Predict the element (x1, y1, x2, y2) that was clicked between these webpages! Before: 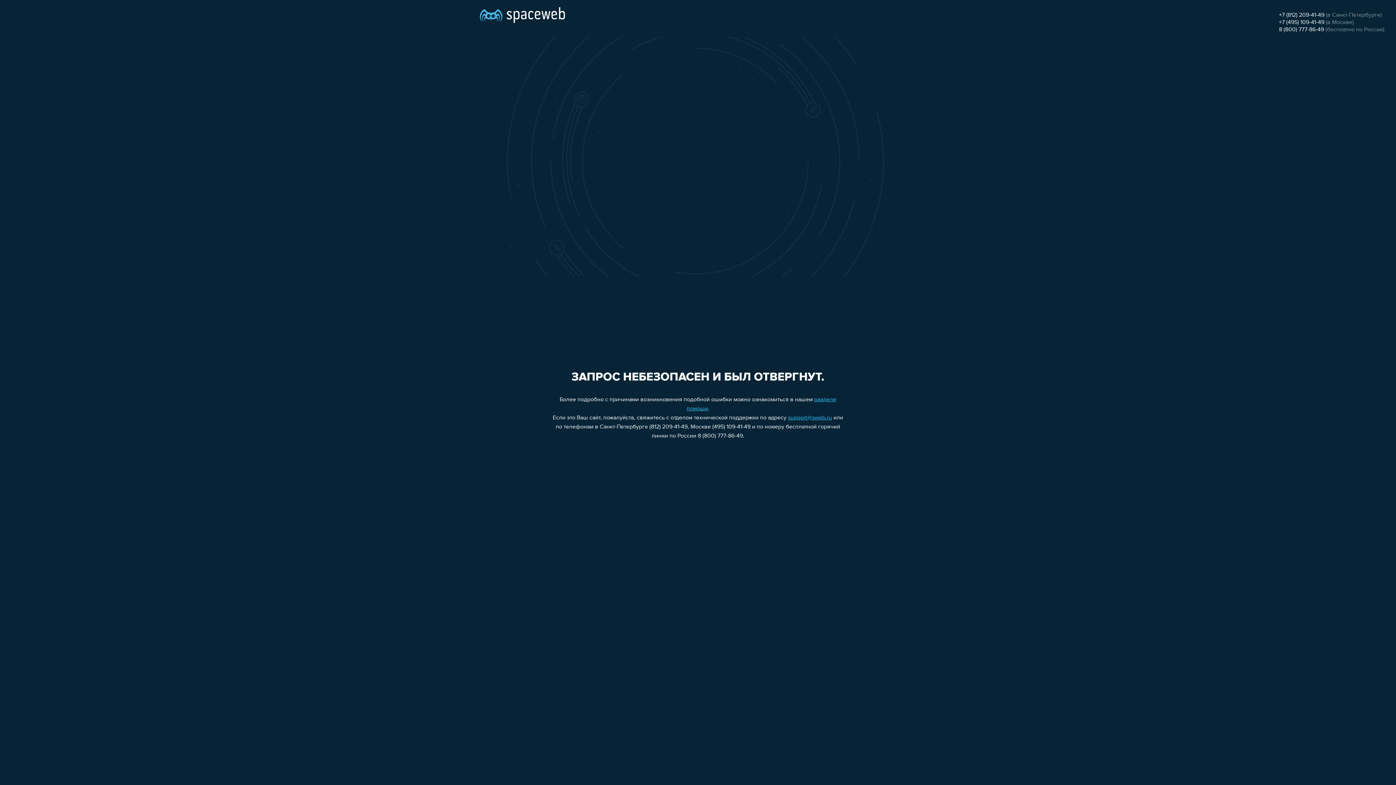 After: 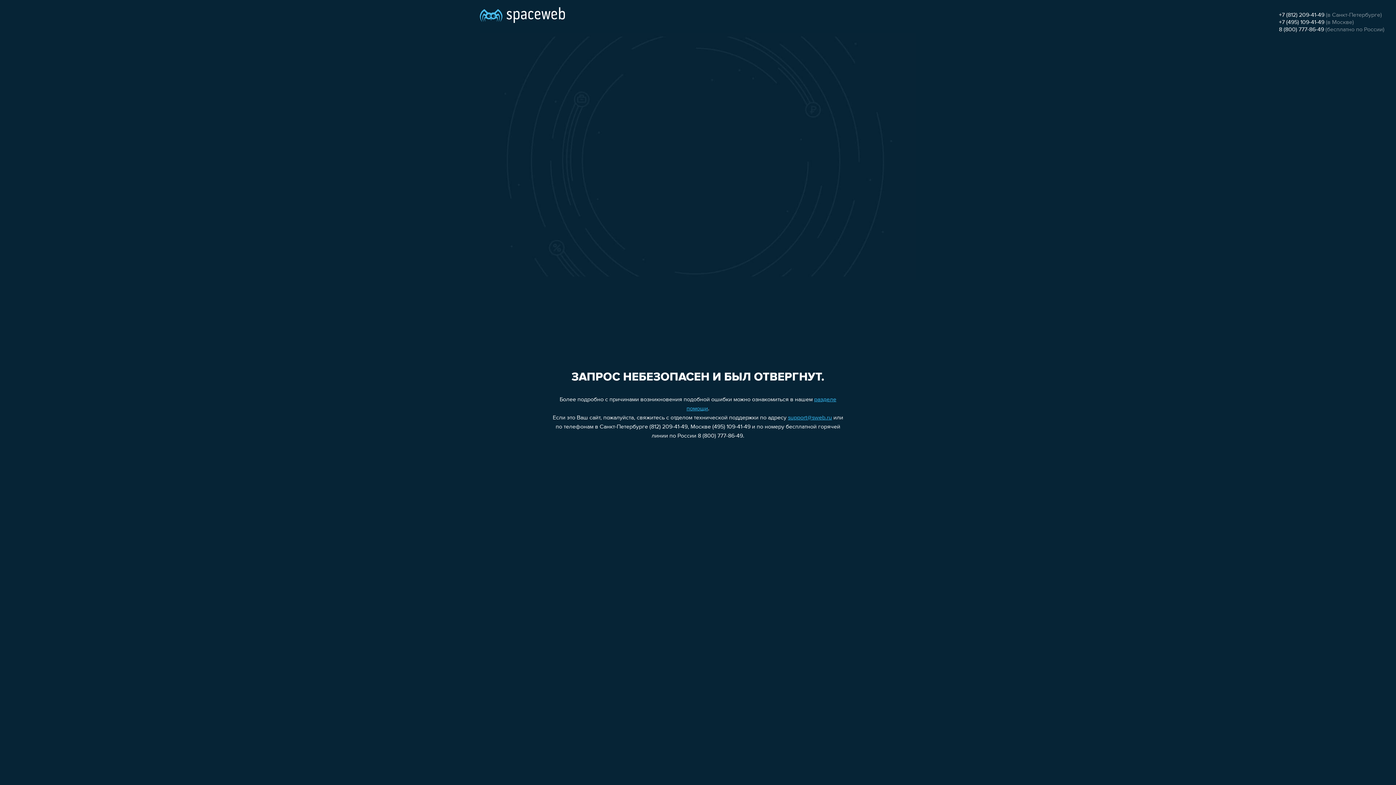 Action: label: 8 (800) 777-86-49 bbox: (1279, 26, 1324, 32)